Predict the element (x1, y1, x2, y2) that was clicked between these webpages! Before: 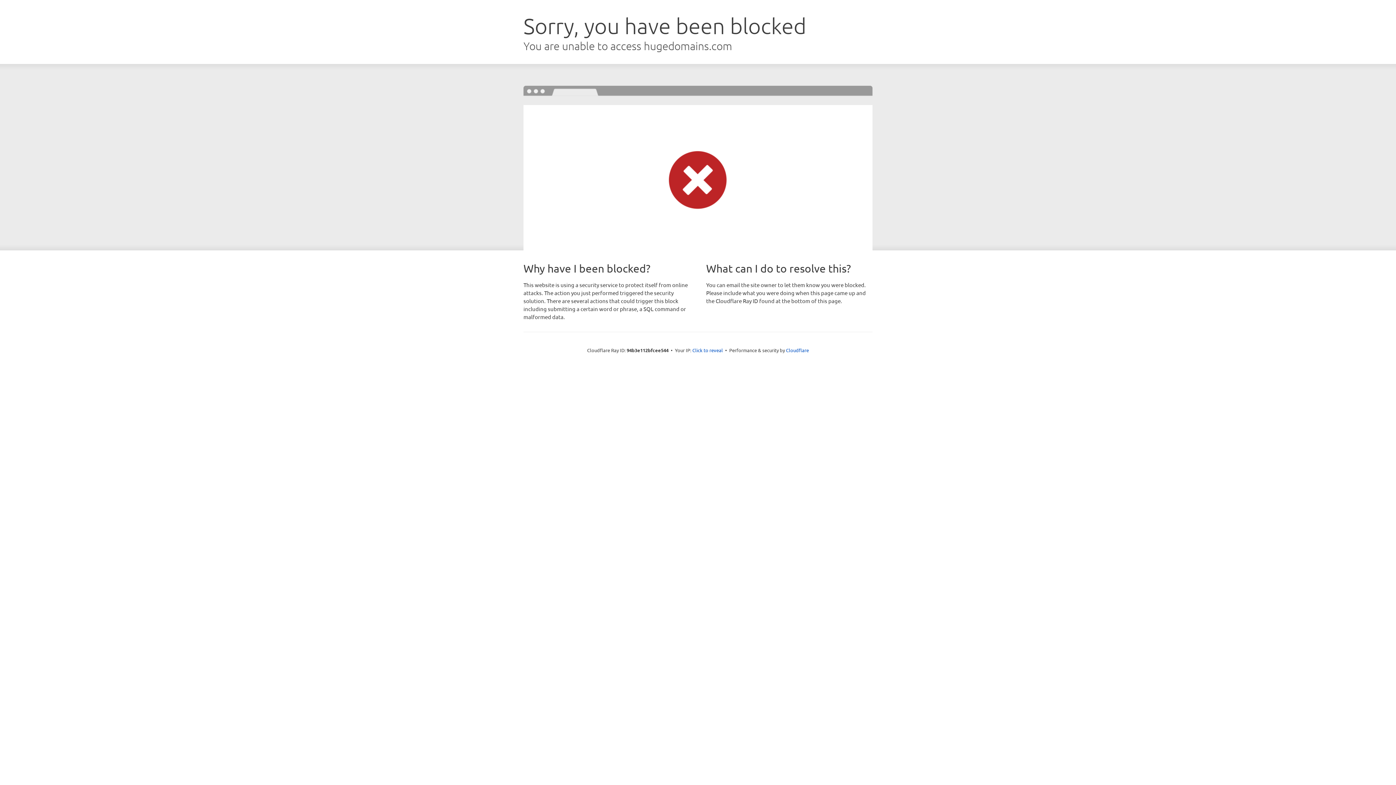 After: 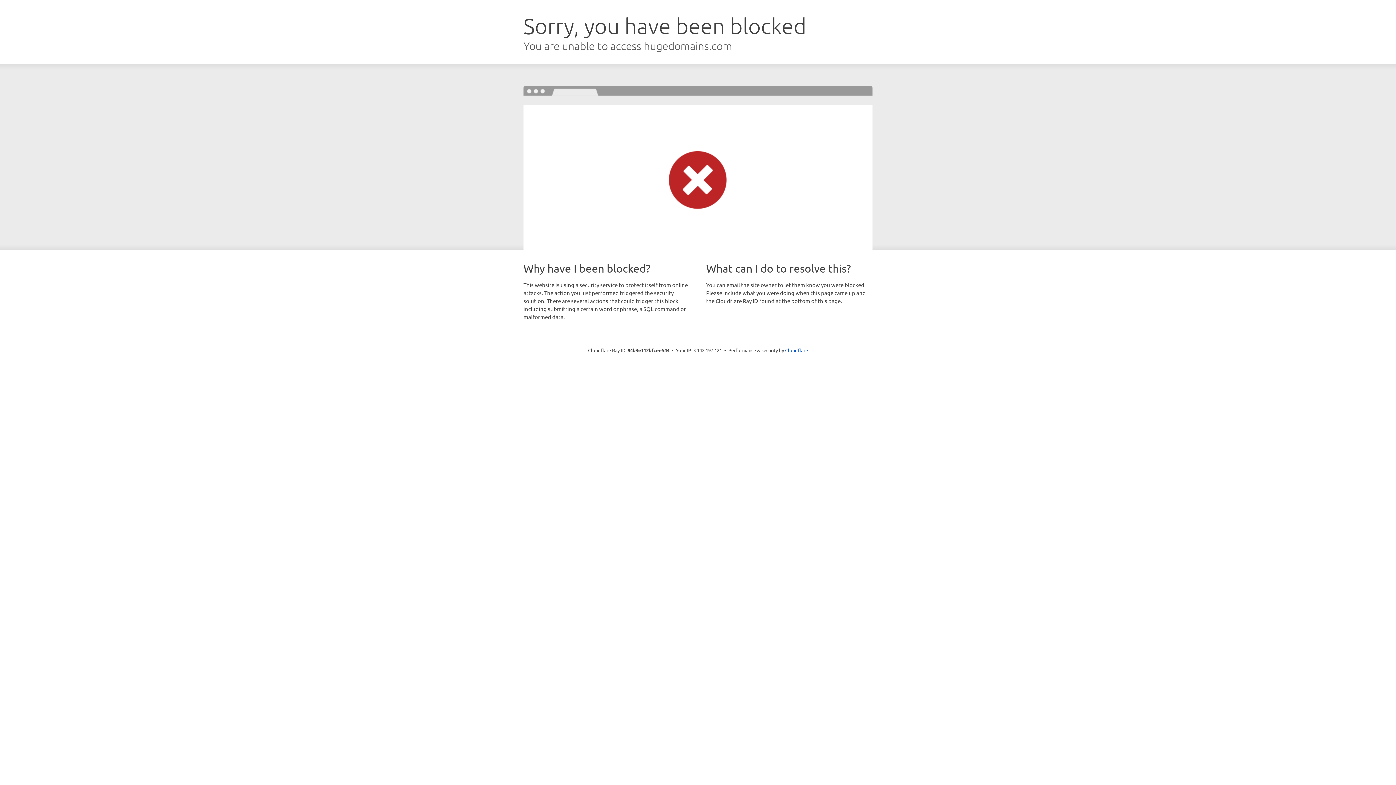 Action: bbox: (692, 346, 723, 353) label: Click to reveal